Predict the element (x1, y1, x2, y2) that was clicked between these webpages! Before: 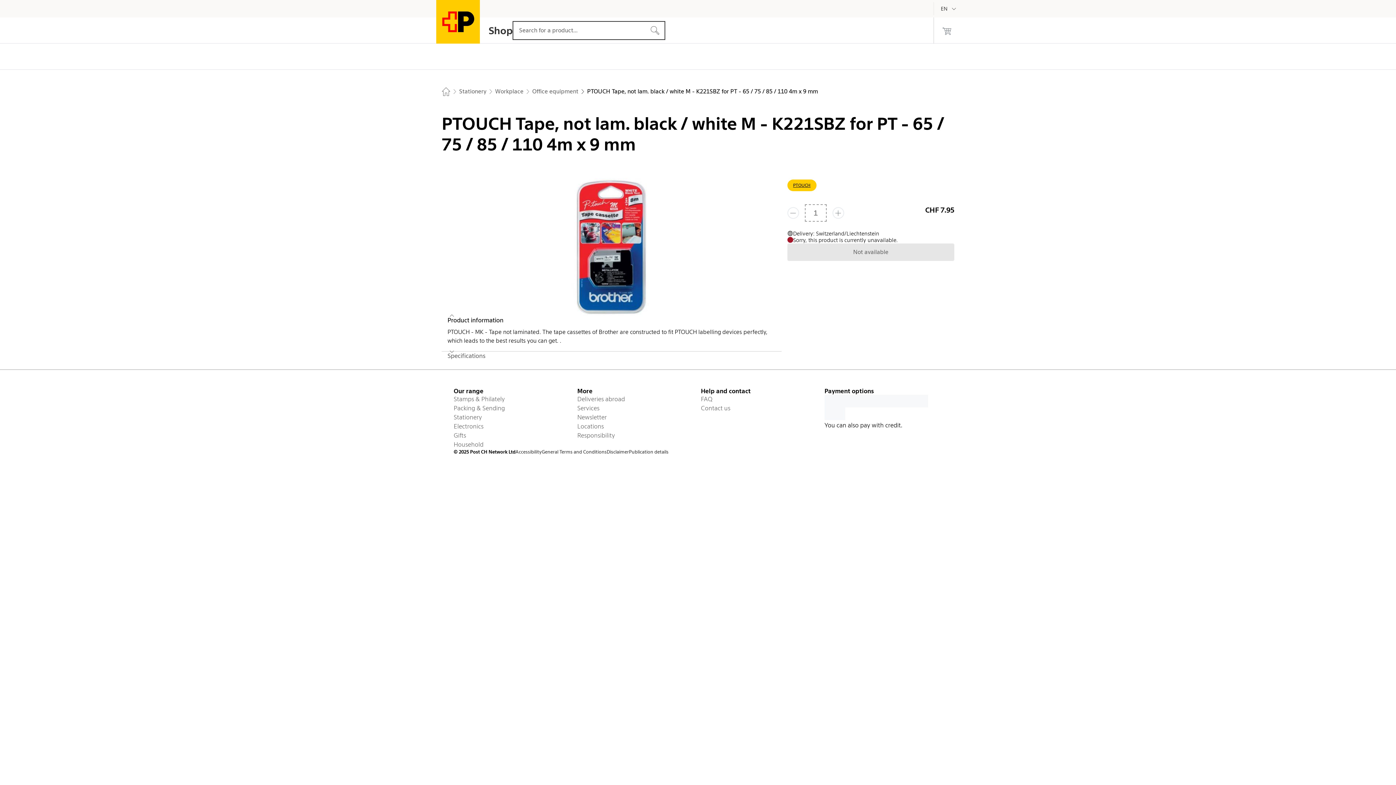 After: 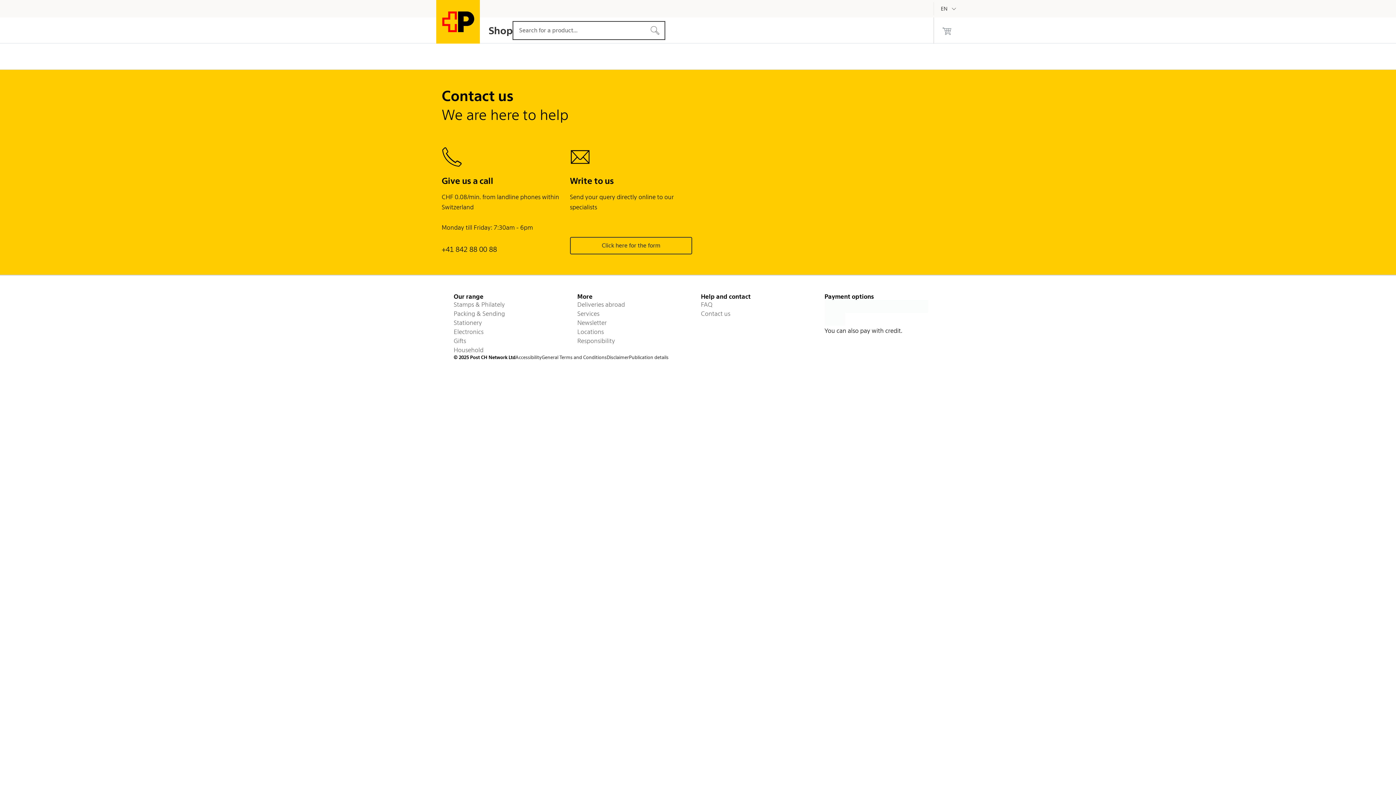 Action: bbox: (701, 404, 818, 413) label: Contact us